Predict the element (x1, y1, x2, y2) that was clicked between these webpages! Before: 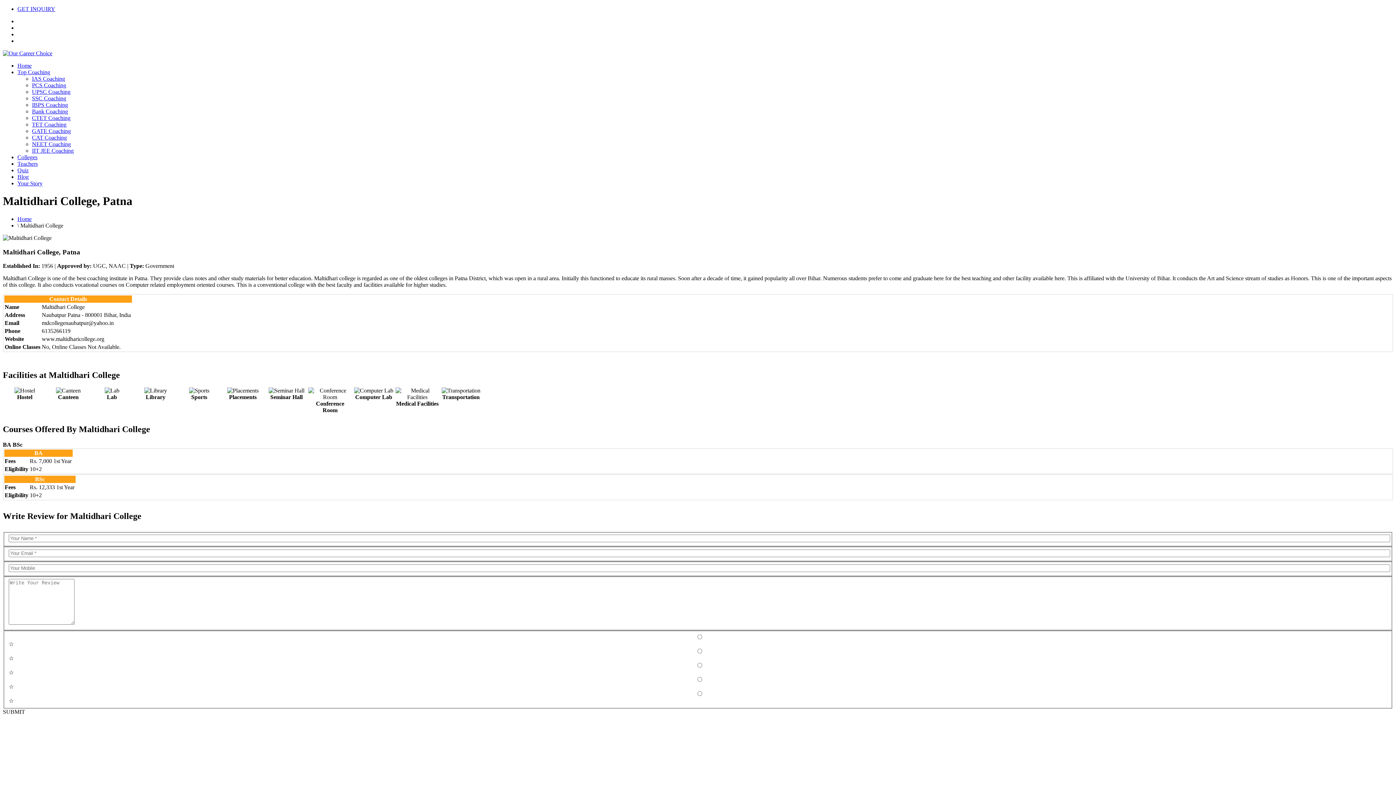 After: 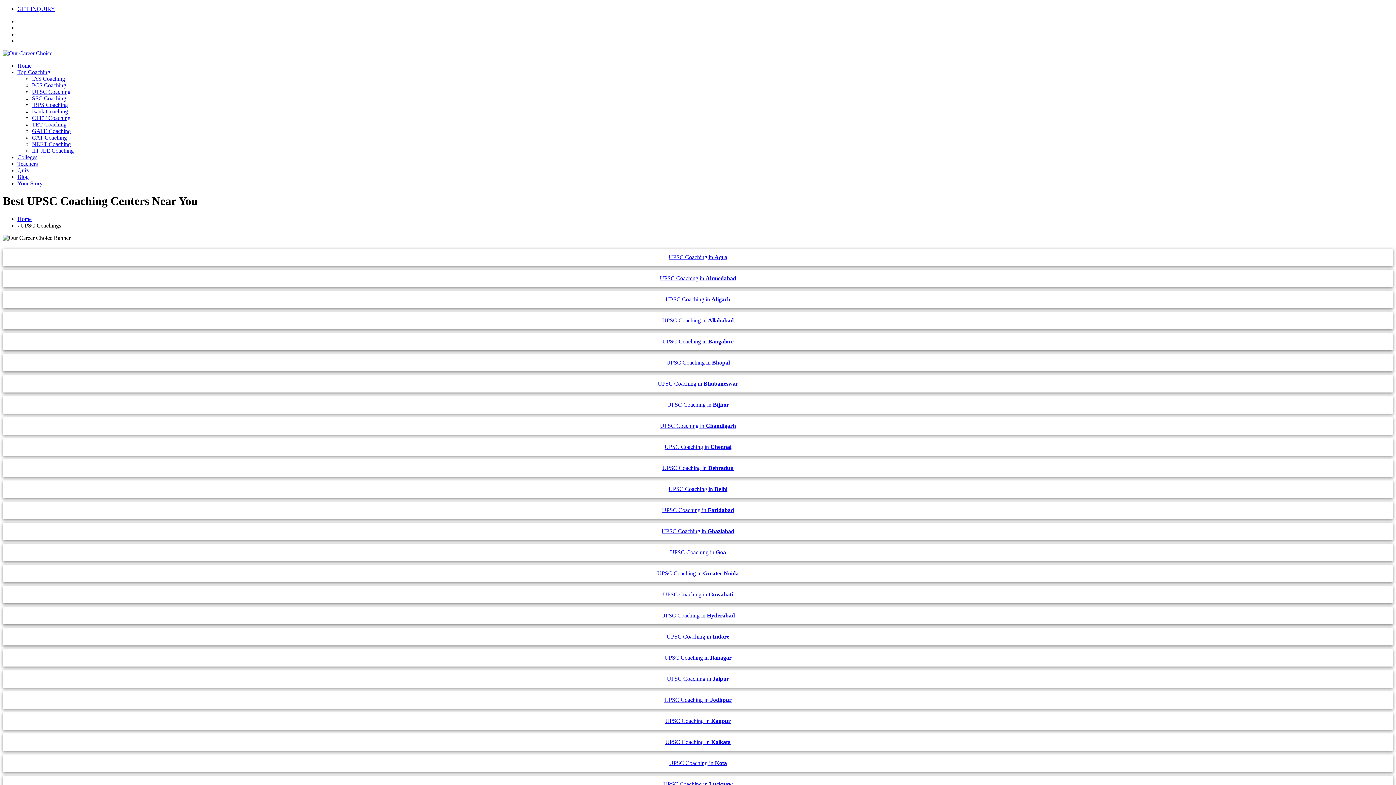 Action: bbox: (32, 88, 70, 94) label: UPSC Coaching